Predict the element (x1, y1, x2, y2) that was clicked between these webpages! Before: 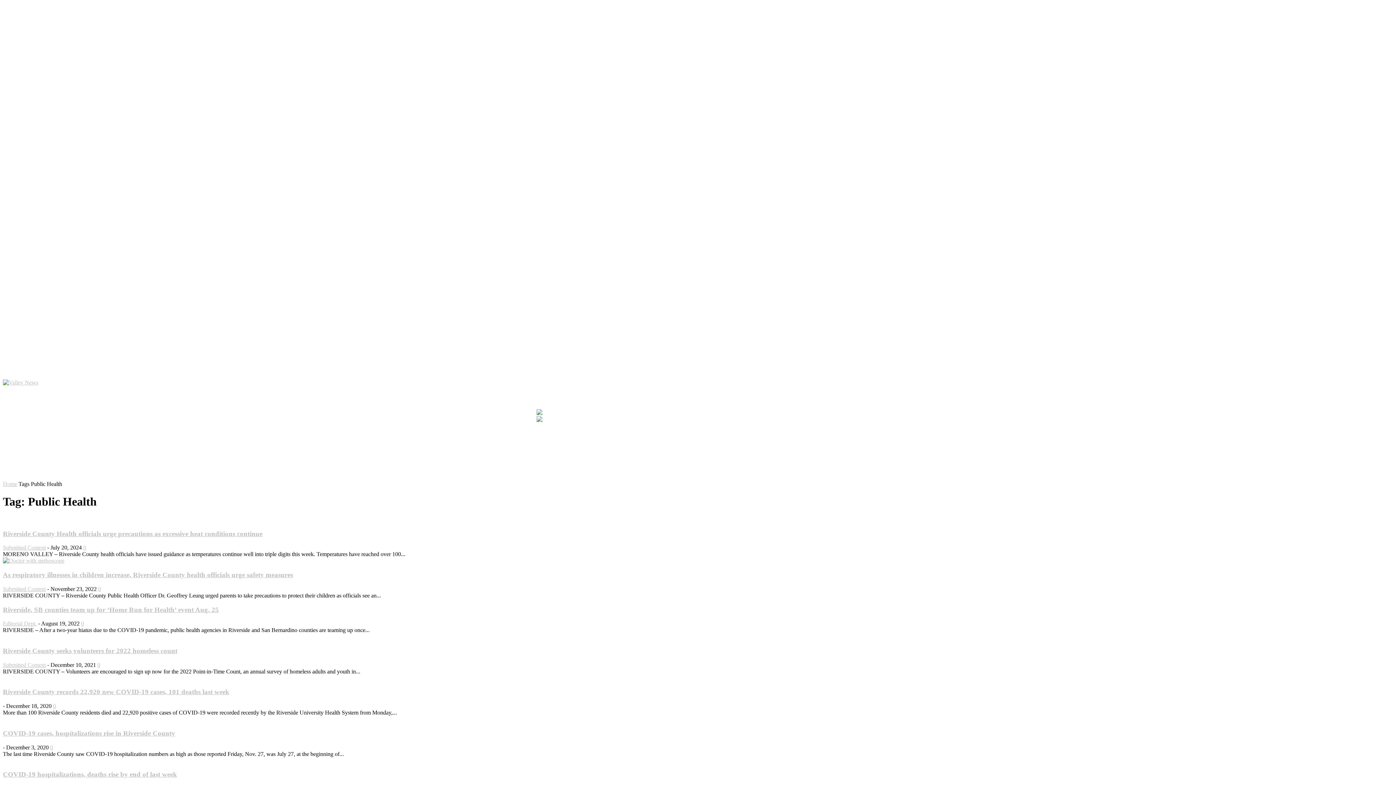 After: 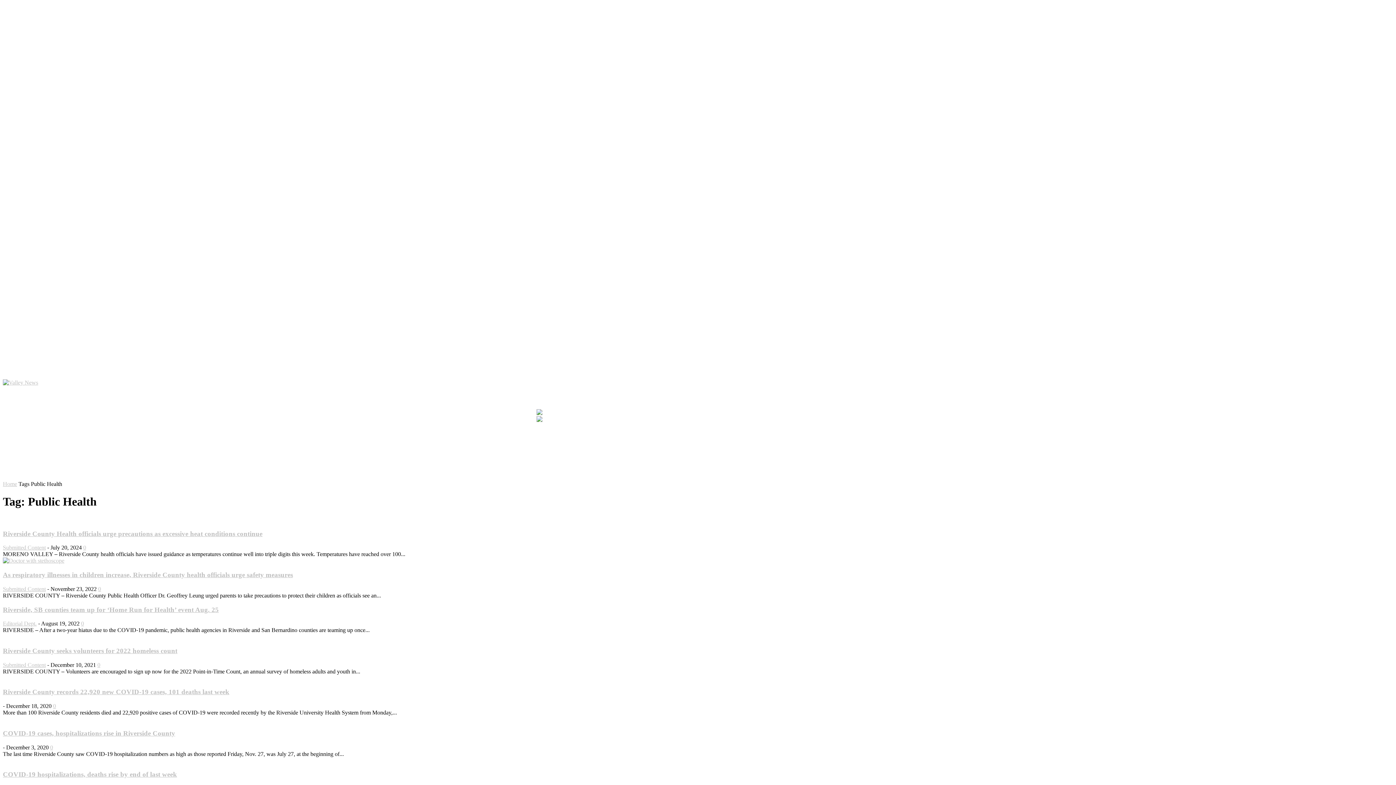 Action: label: Search bbox: (1368, 463, 1385, 480)